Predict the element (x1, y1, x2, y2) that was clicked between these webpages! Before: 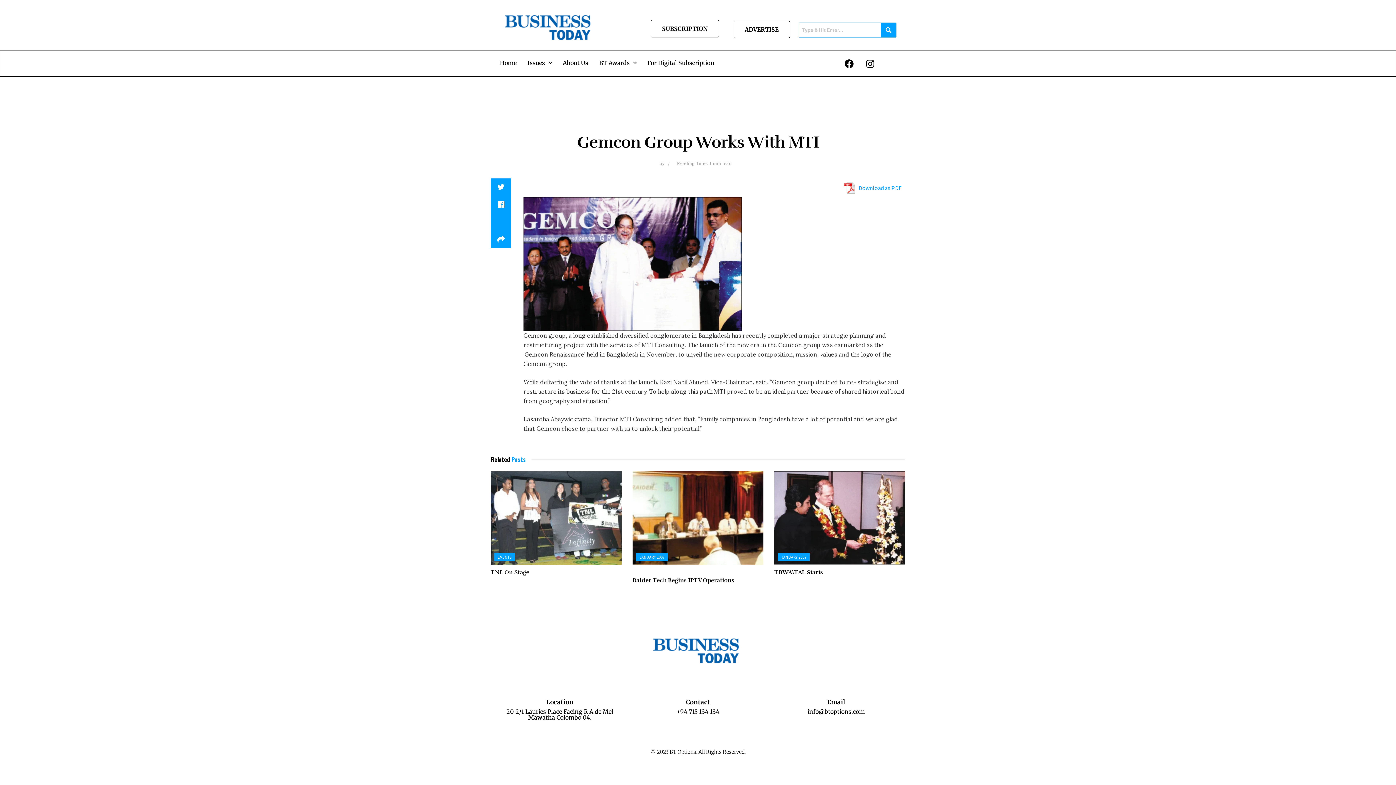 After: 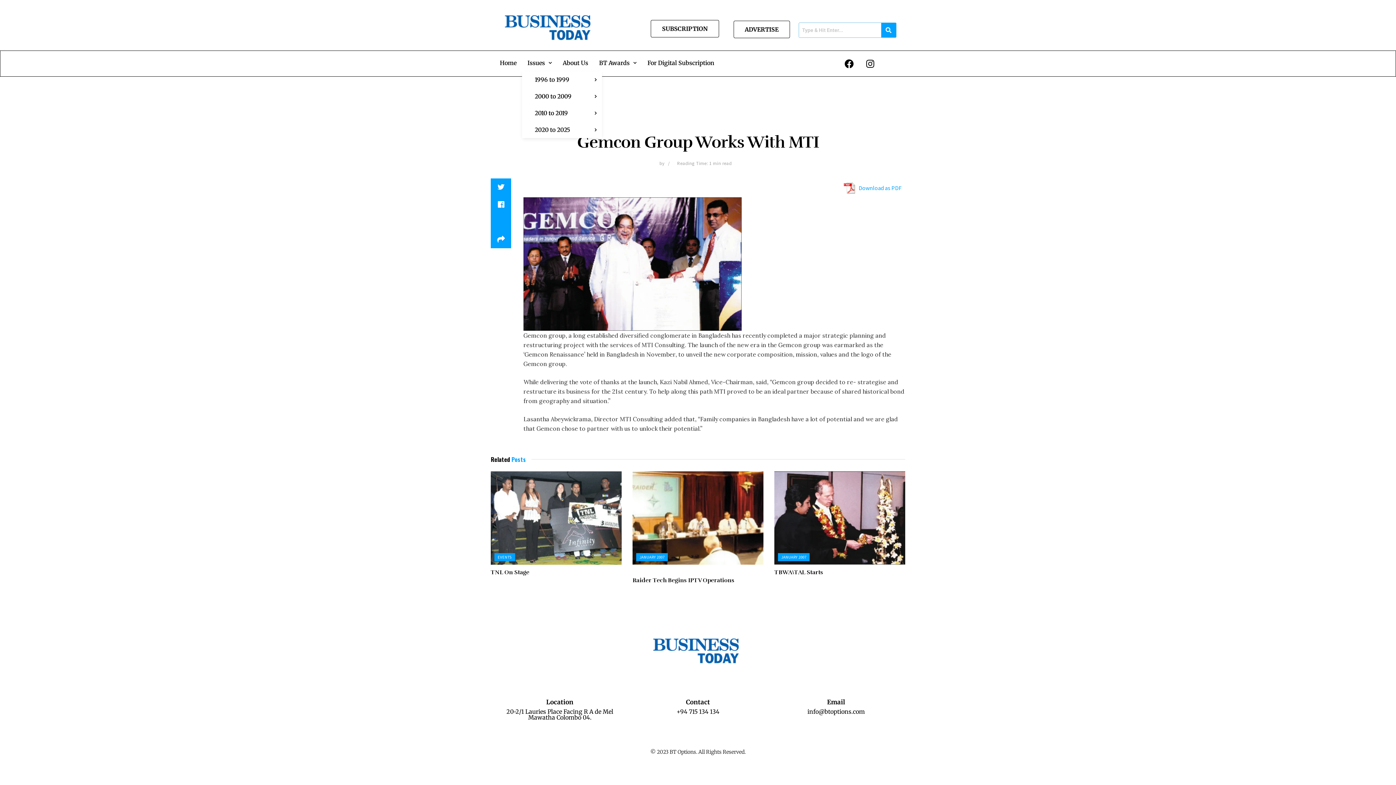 Action: bbox: (522, 54, 557, 71) label: Issues